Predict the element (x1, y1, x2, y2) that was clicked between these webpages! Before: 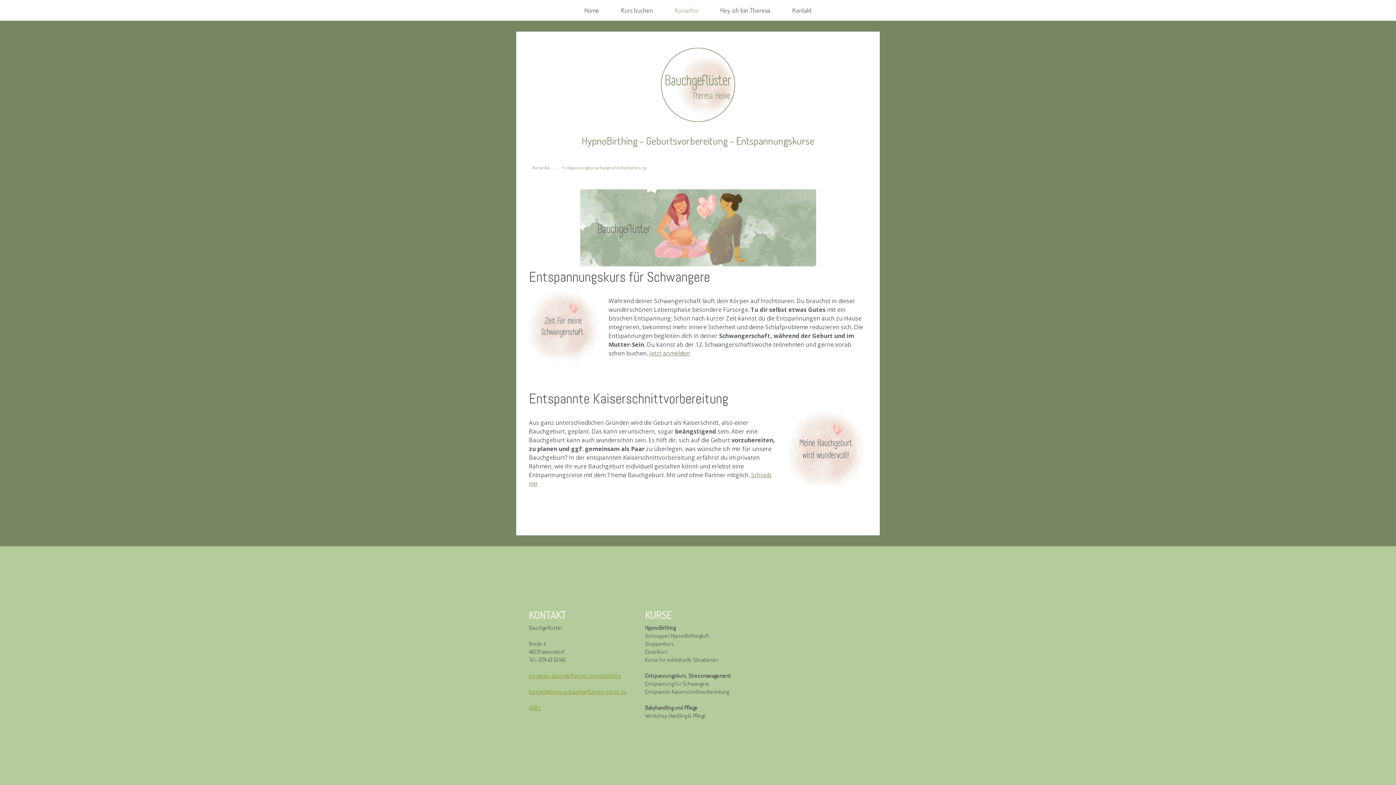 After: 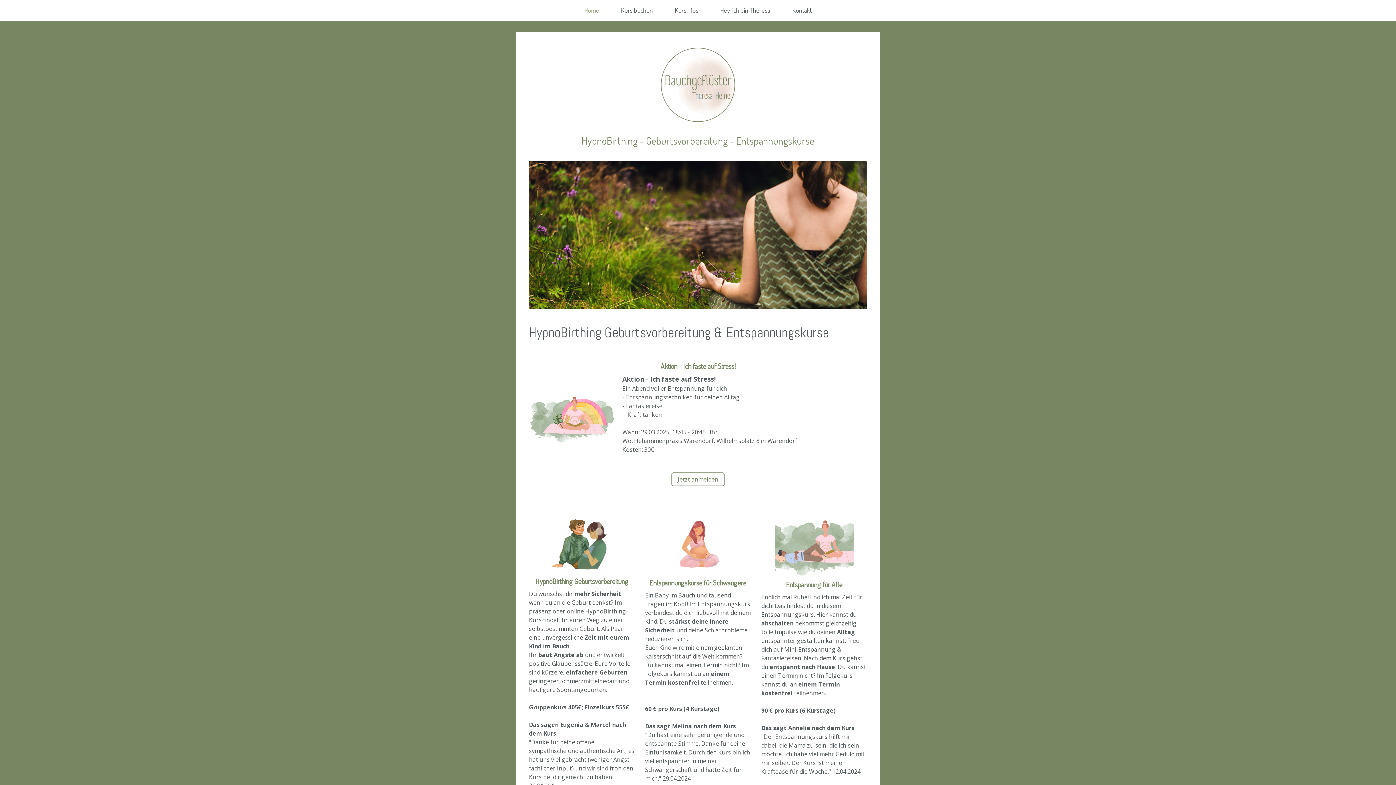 Action: bbox: (529, 135, 867, 146) label: HypnoBirthing - Geburtsvorbereitung - Entspannungskurse